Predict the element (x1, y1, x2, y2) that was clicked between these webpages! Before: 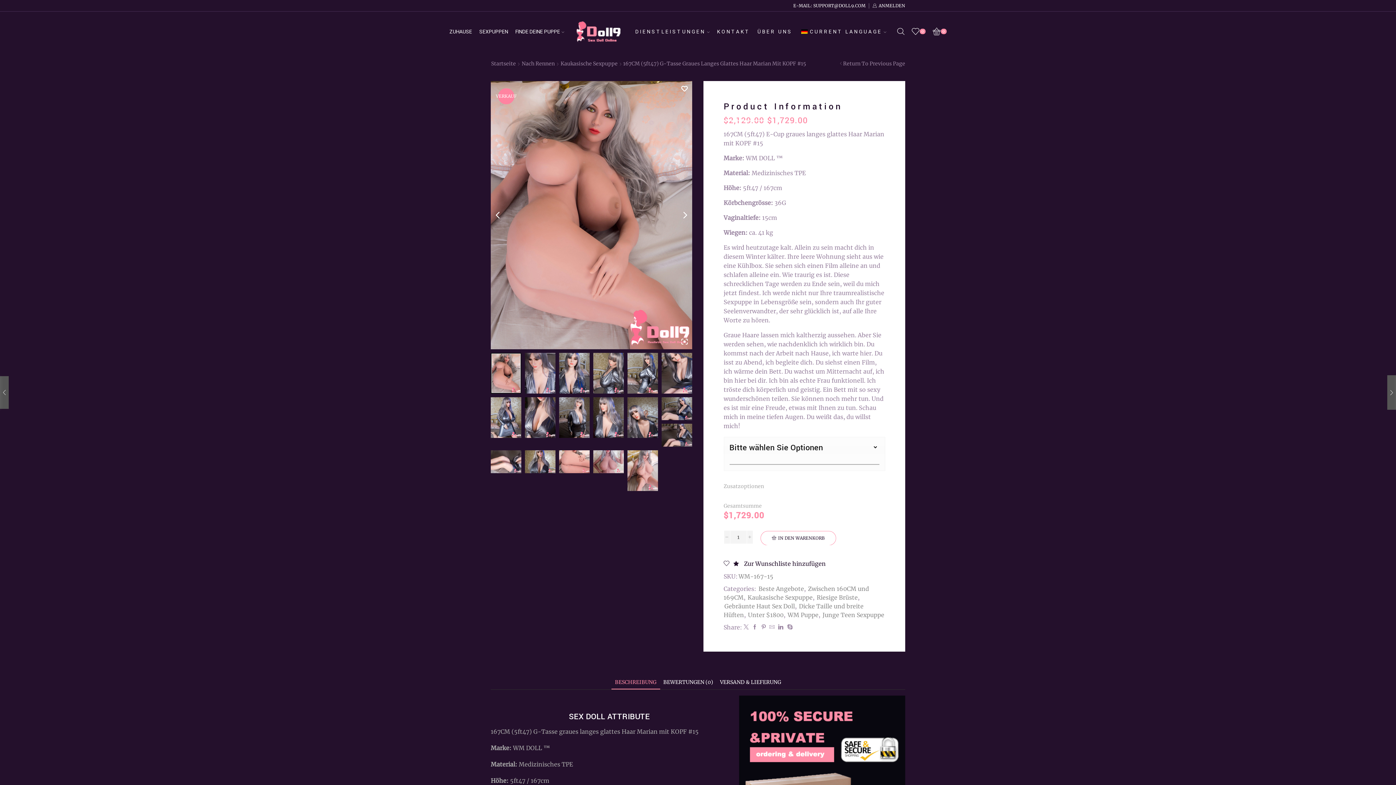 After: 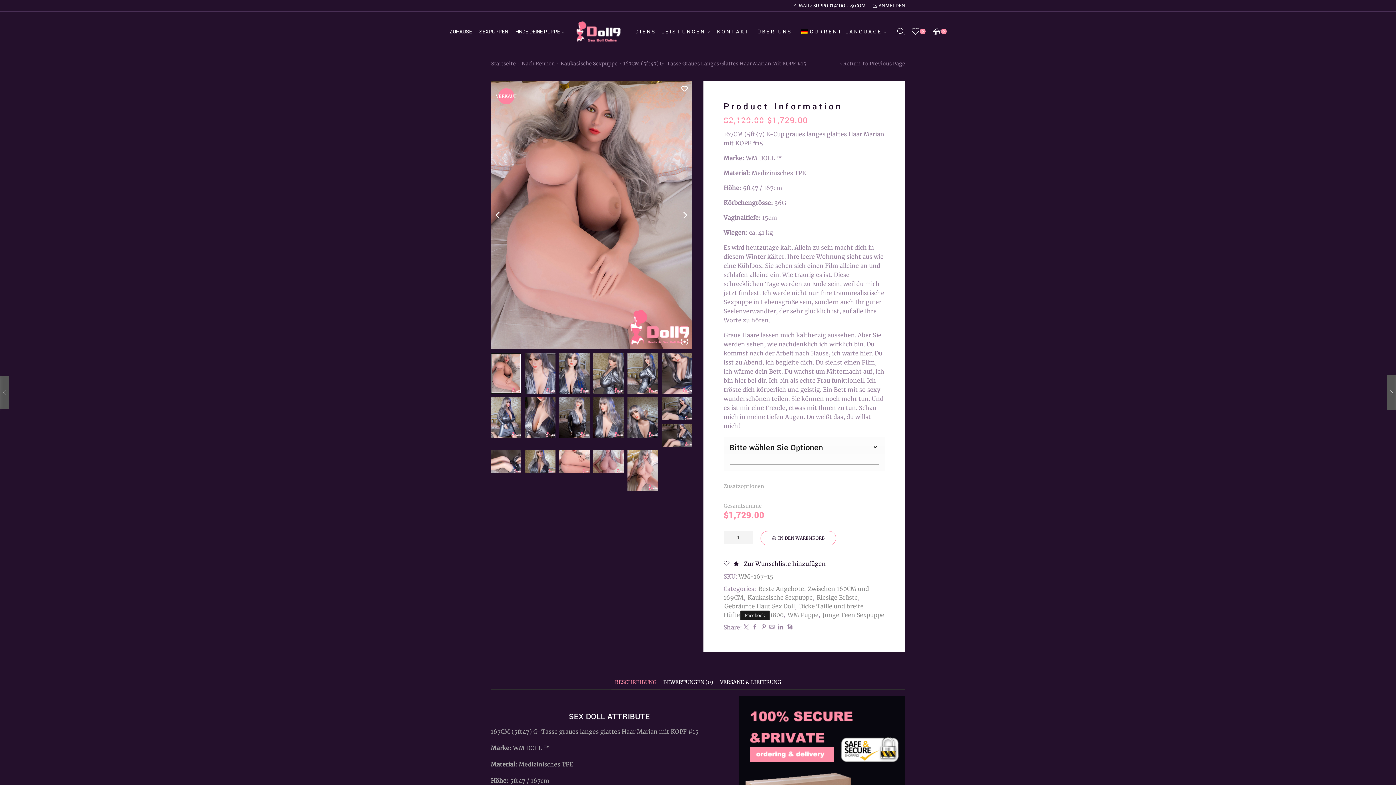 Action: bbox: (750, 624, 759, 631)